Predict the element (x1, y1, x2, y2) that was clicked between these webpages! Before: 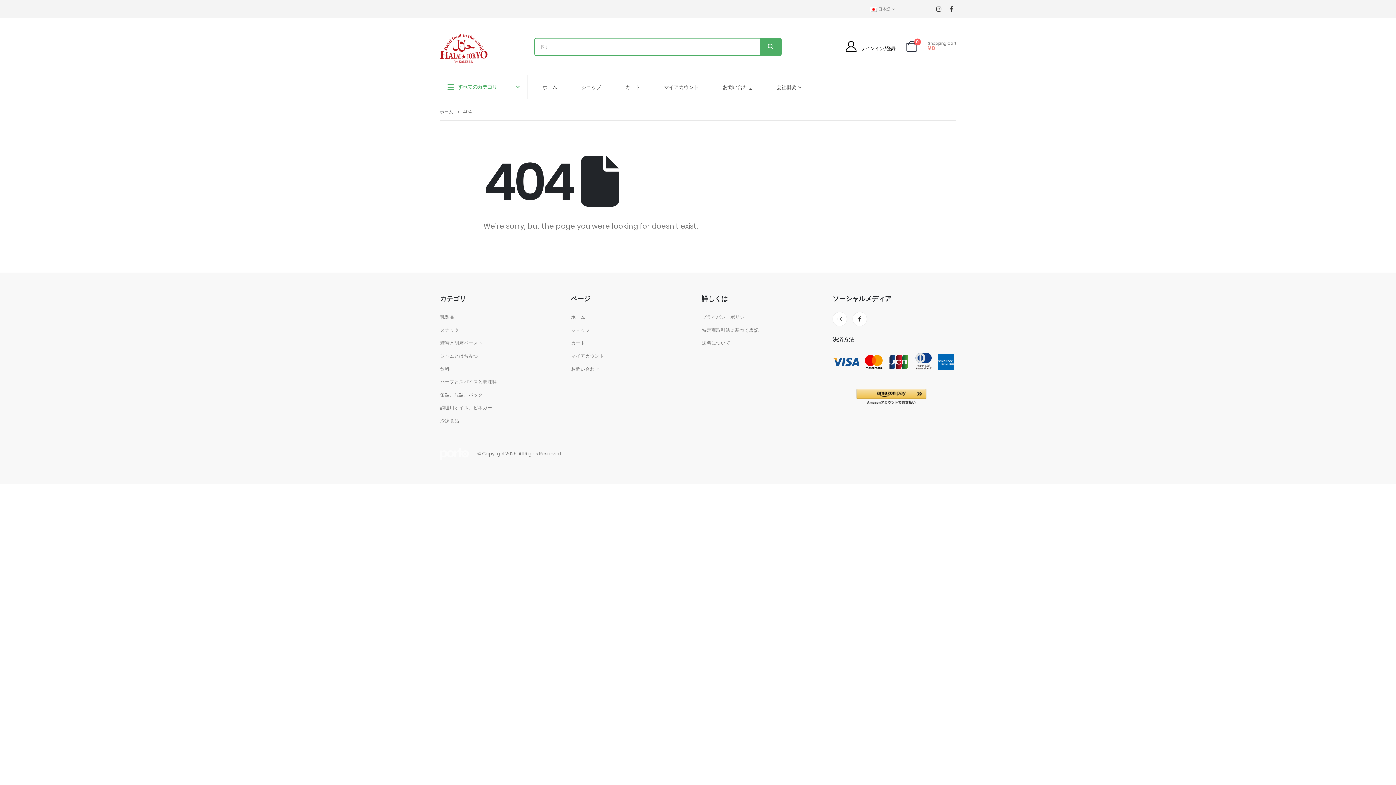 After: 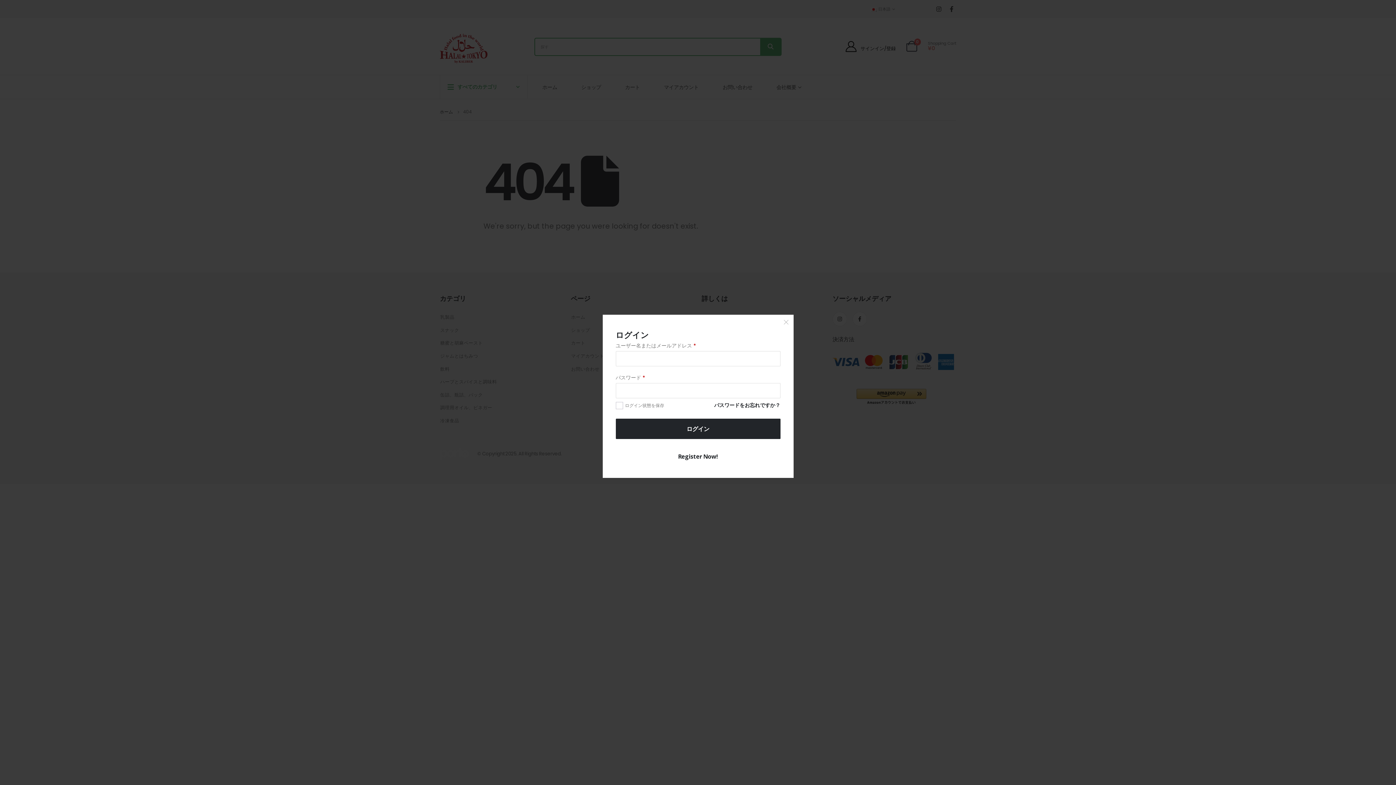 Action: bbox: (844, 40, 896, 56) label:  サインイン/登録